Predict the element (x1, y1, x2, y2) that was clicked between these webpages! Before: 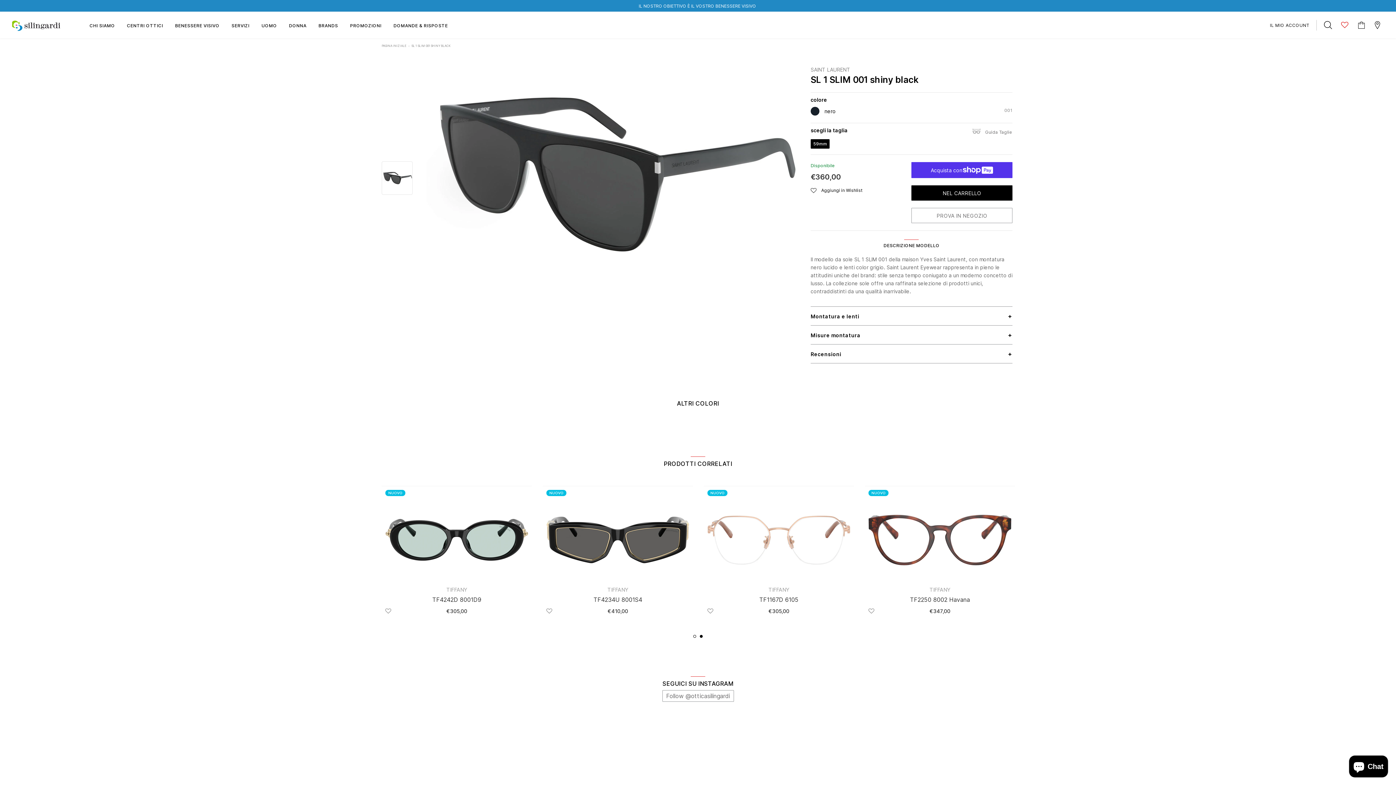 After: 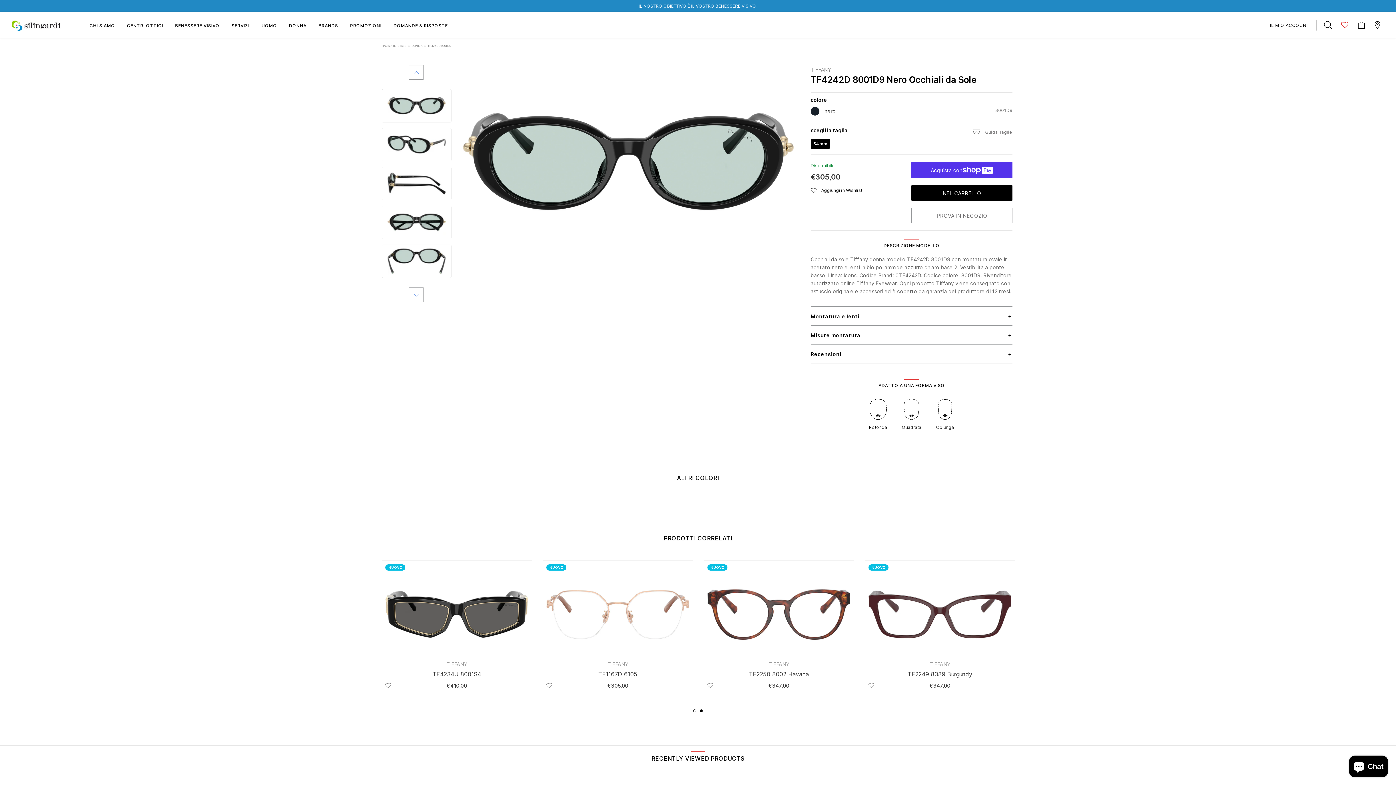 Action: bbox: (385, 500, 528, 580)